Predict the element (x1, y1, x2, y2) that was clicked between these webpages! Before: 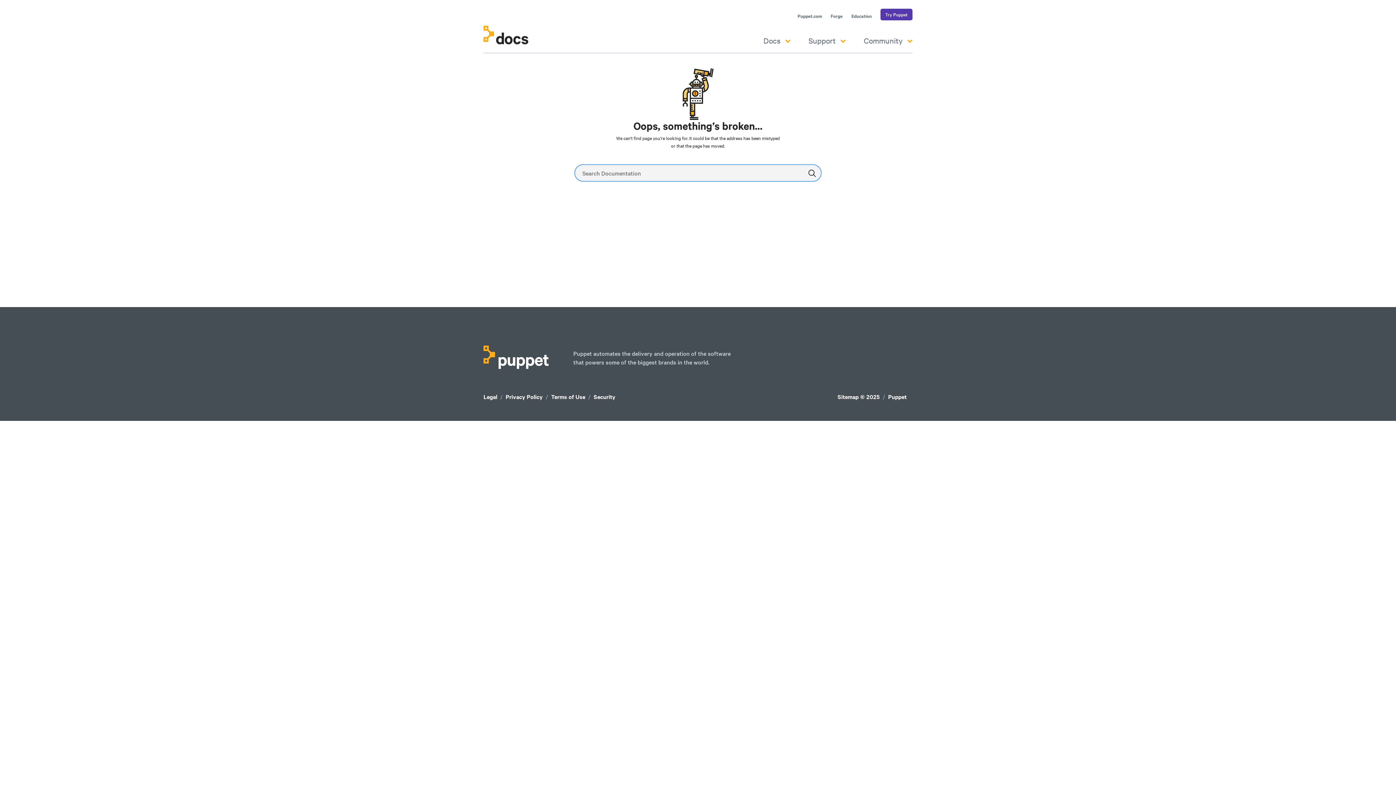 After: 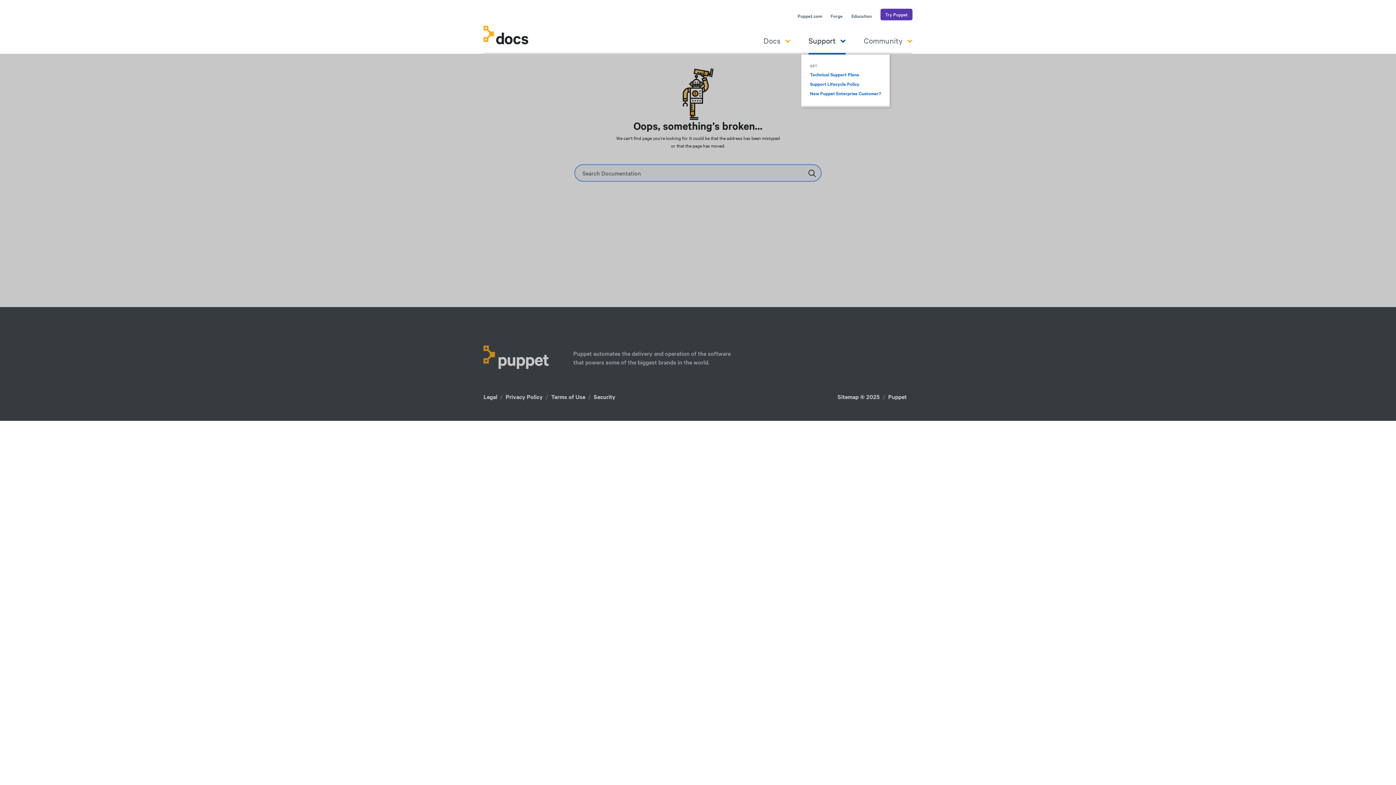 Action: bbox: (808, 33, 845, 54) label: Support 